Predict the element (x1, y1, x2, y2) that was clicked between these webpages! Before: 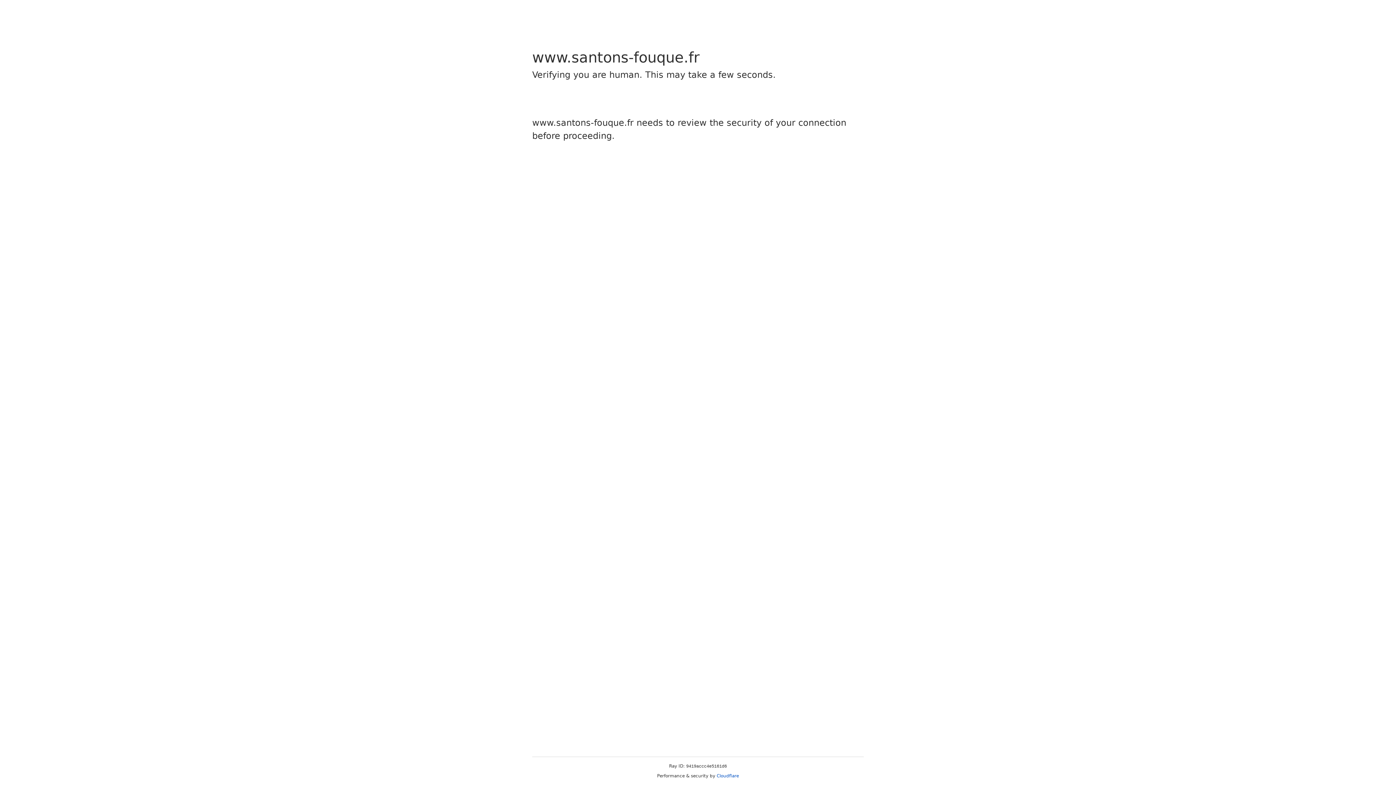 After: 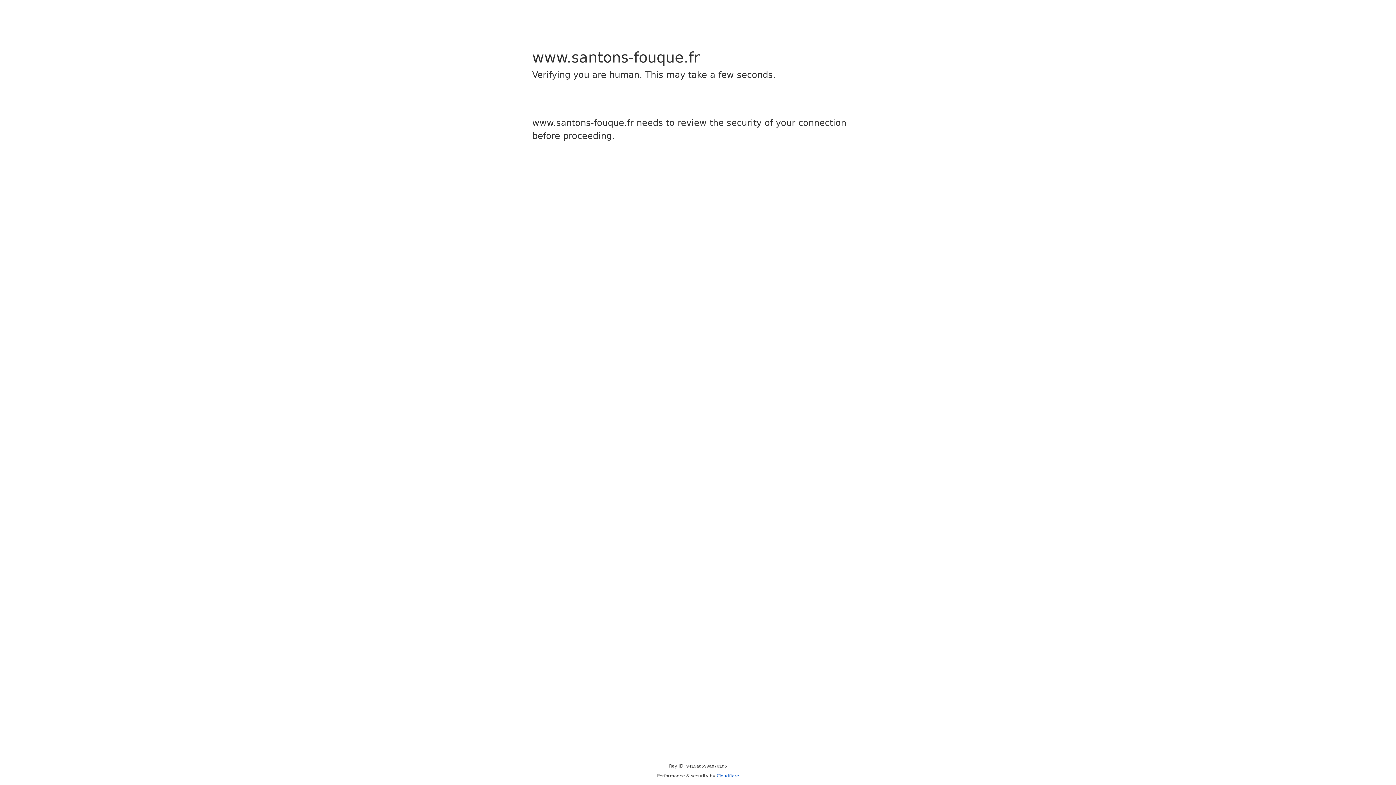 Action: label: Cloudflare bbox: (716, 773, 739, 778)